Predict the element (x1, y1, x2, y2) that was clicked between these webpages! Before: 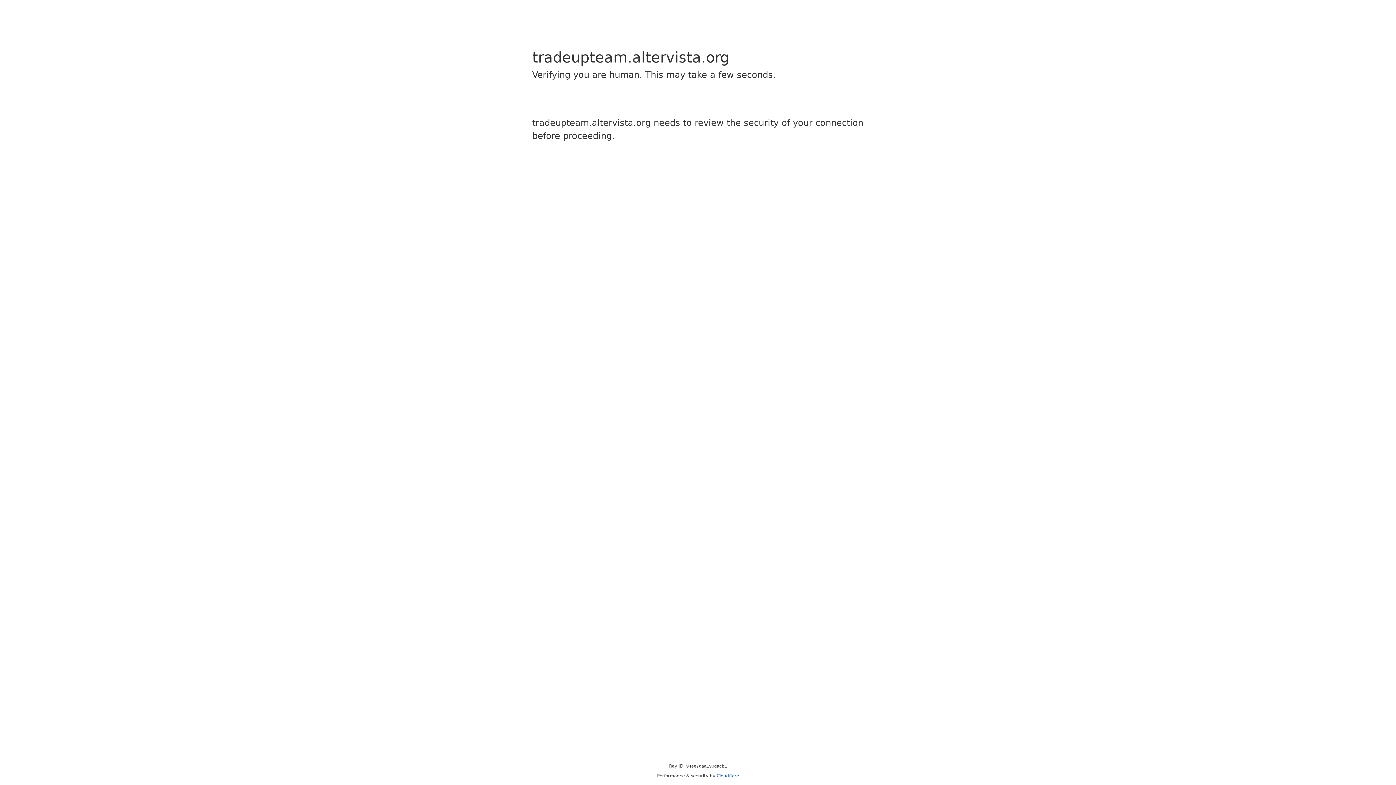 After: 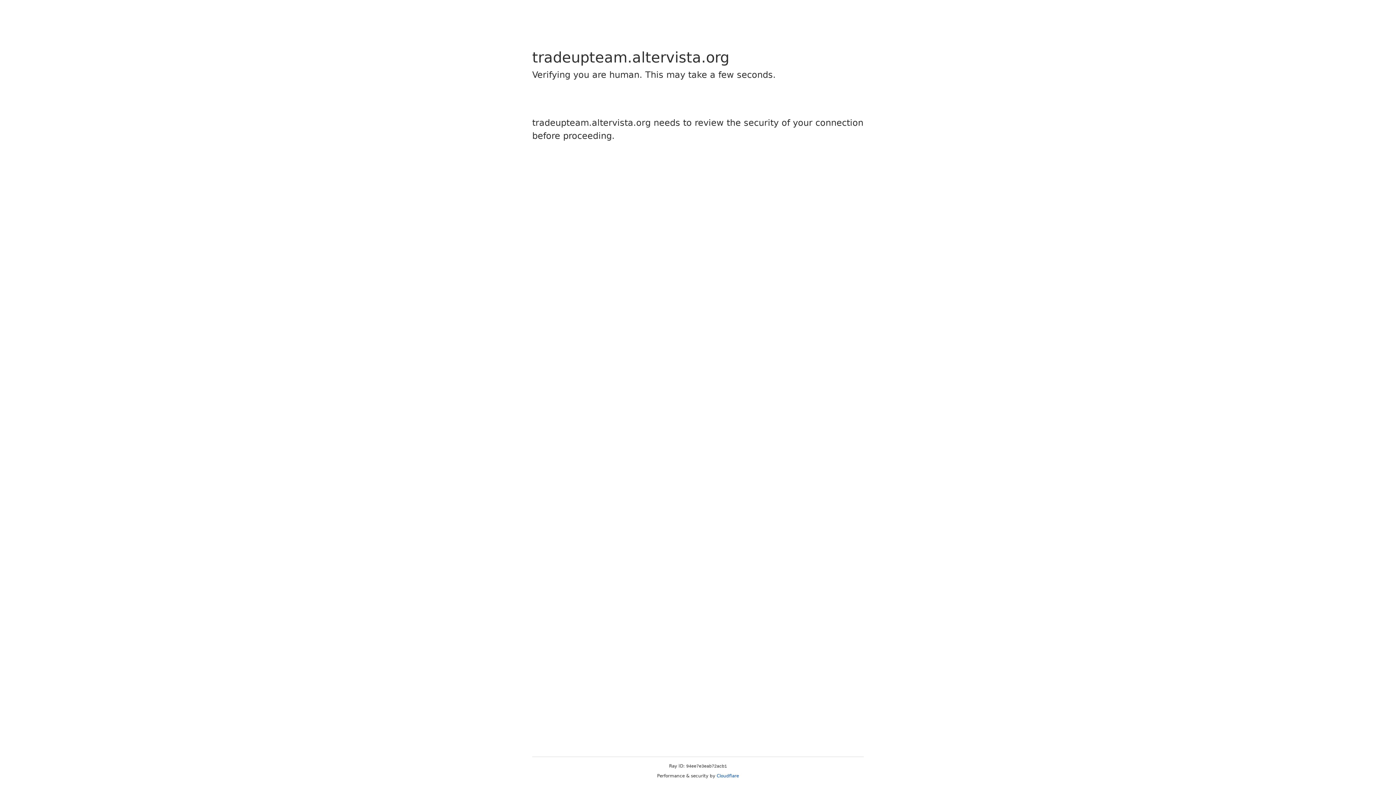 Action: bbox: (716, 773, 739, 778) label: Cloudflare